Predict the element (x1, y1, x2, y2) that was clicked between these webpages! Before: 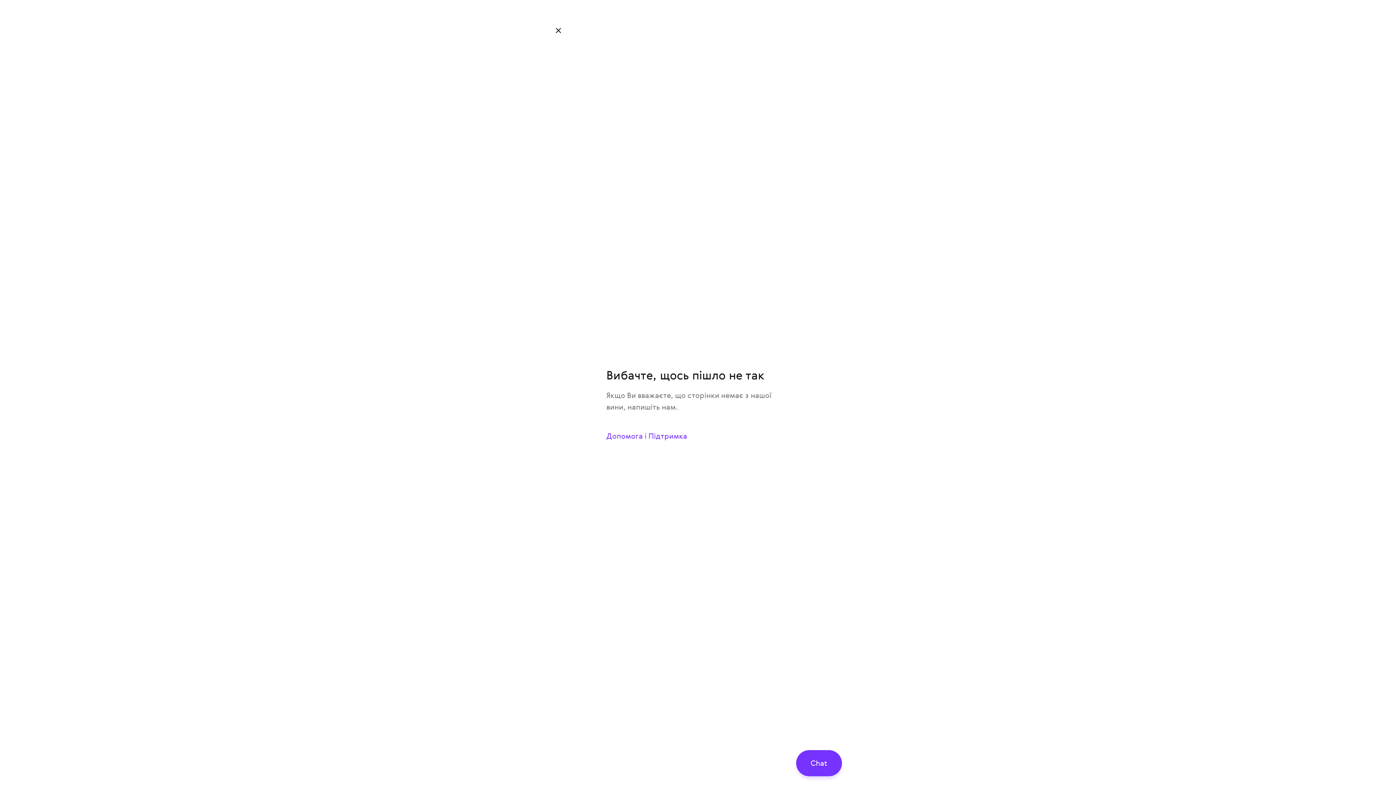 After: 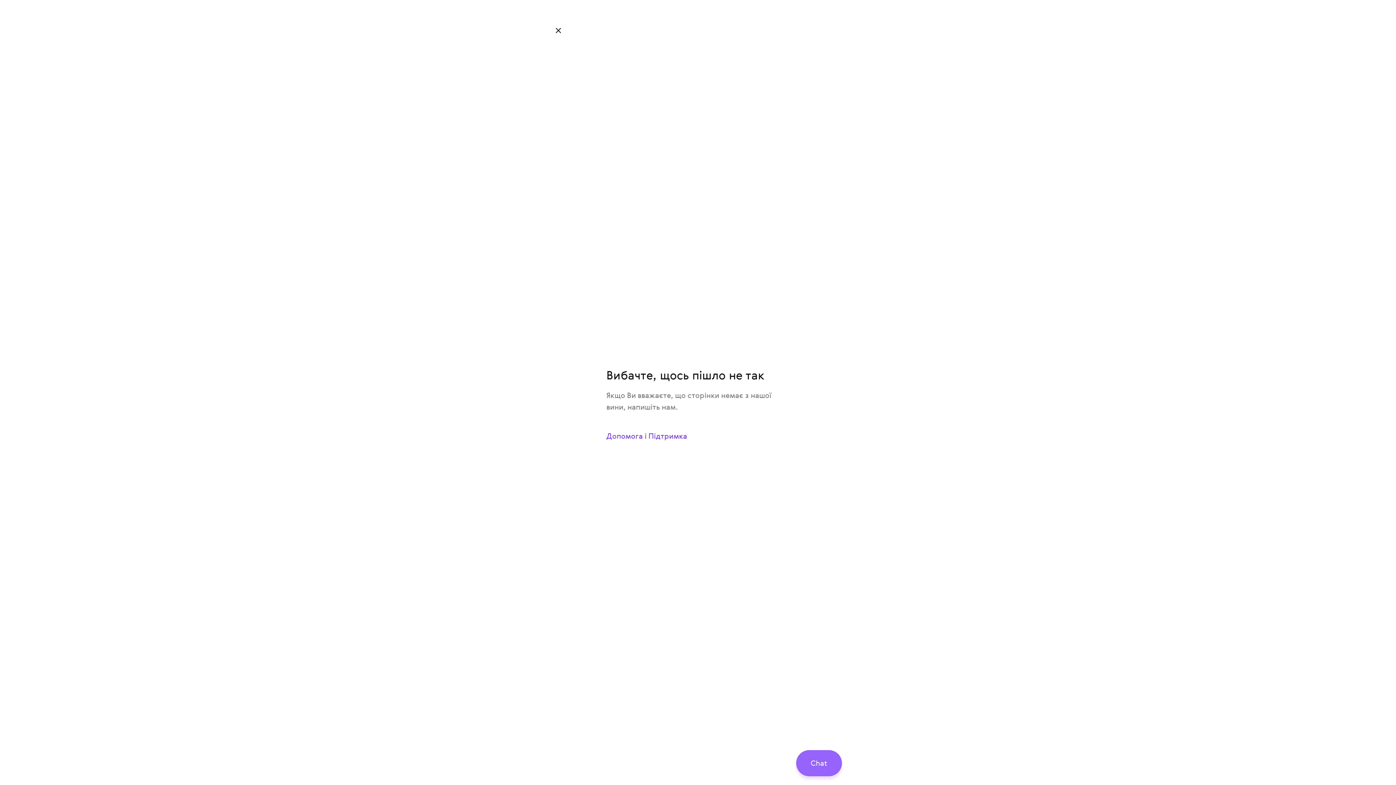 Action: label: Chat bbox: (796, 750, 842, 776)